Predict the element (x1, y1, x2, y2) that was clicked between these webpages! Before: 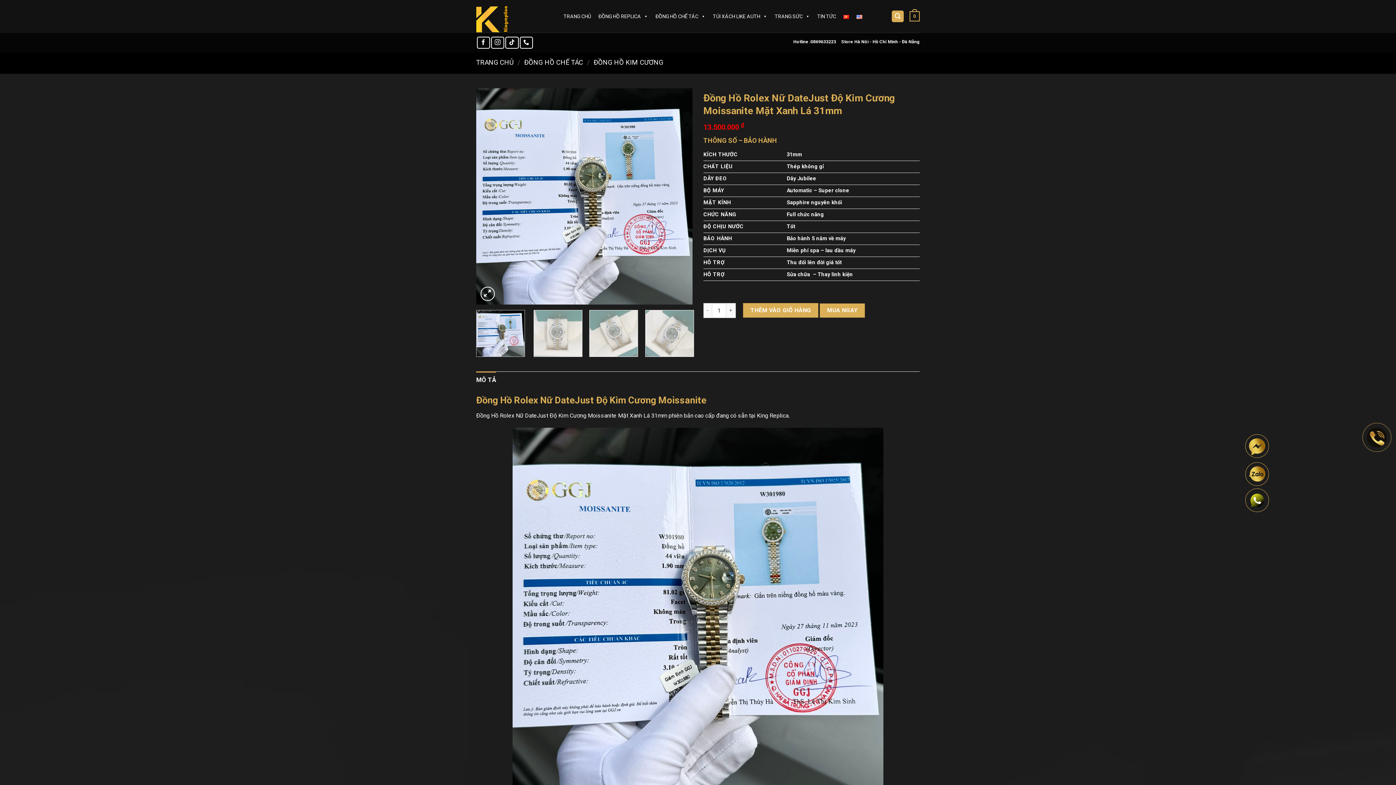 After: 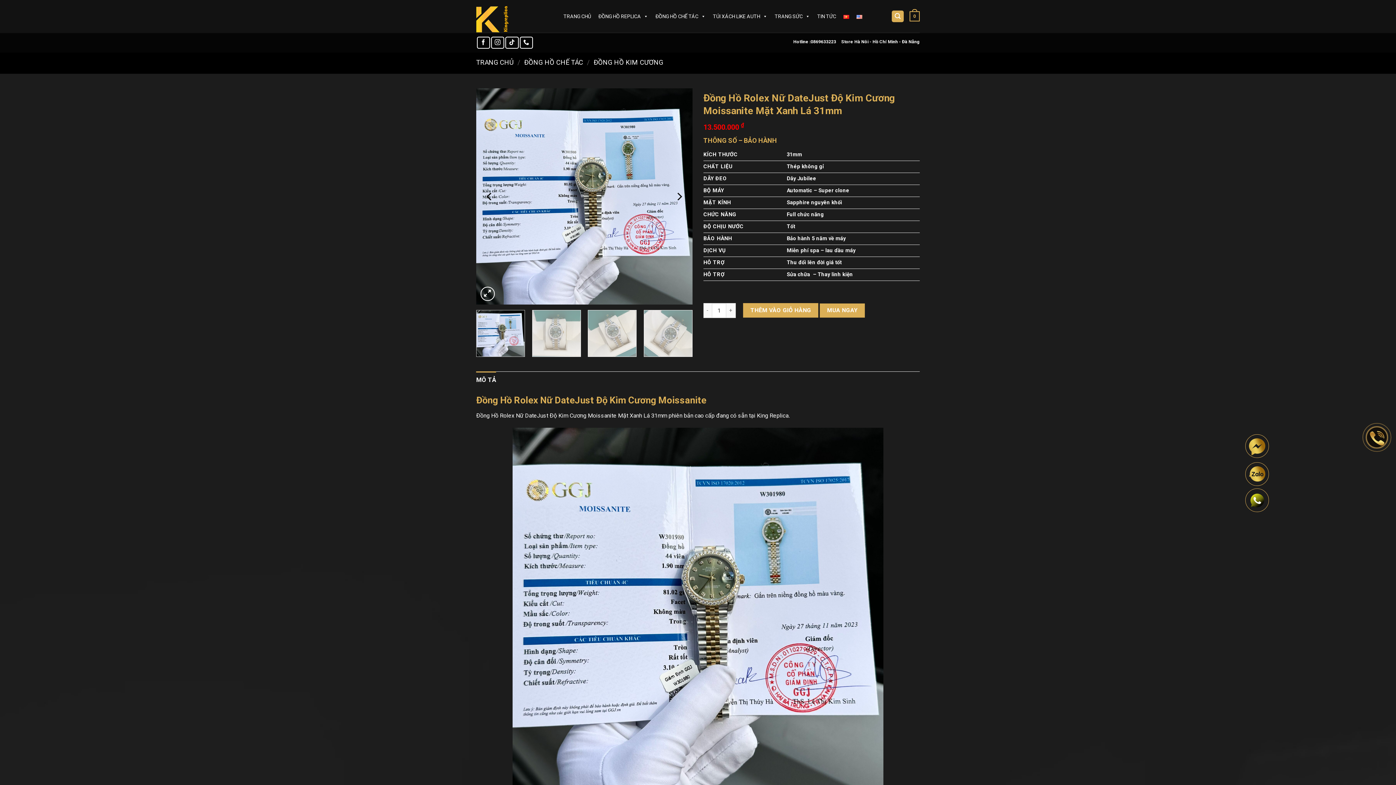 Action: label: MÔ TẢ bbox: (476, 371, 496, 388)